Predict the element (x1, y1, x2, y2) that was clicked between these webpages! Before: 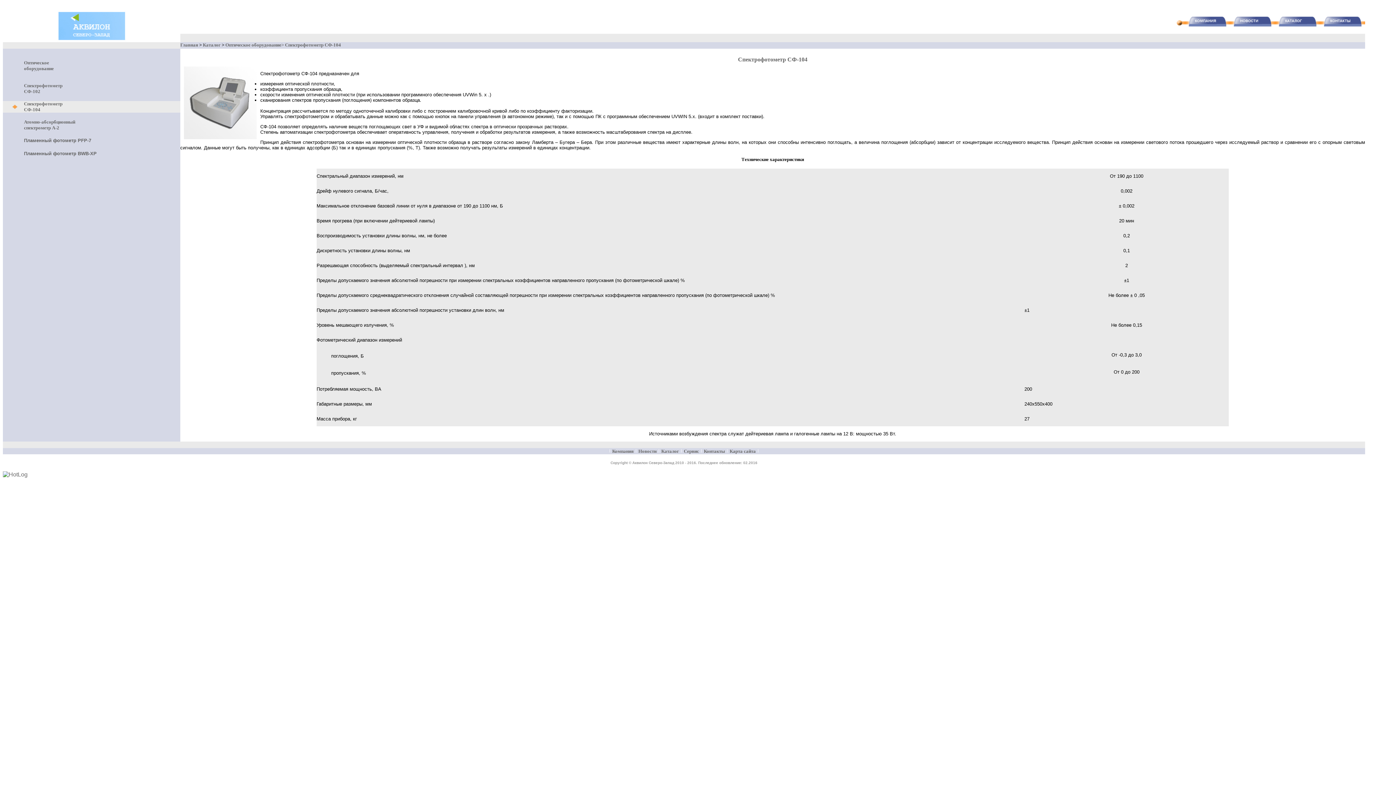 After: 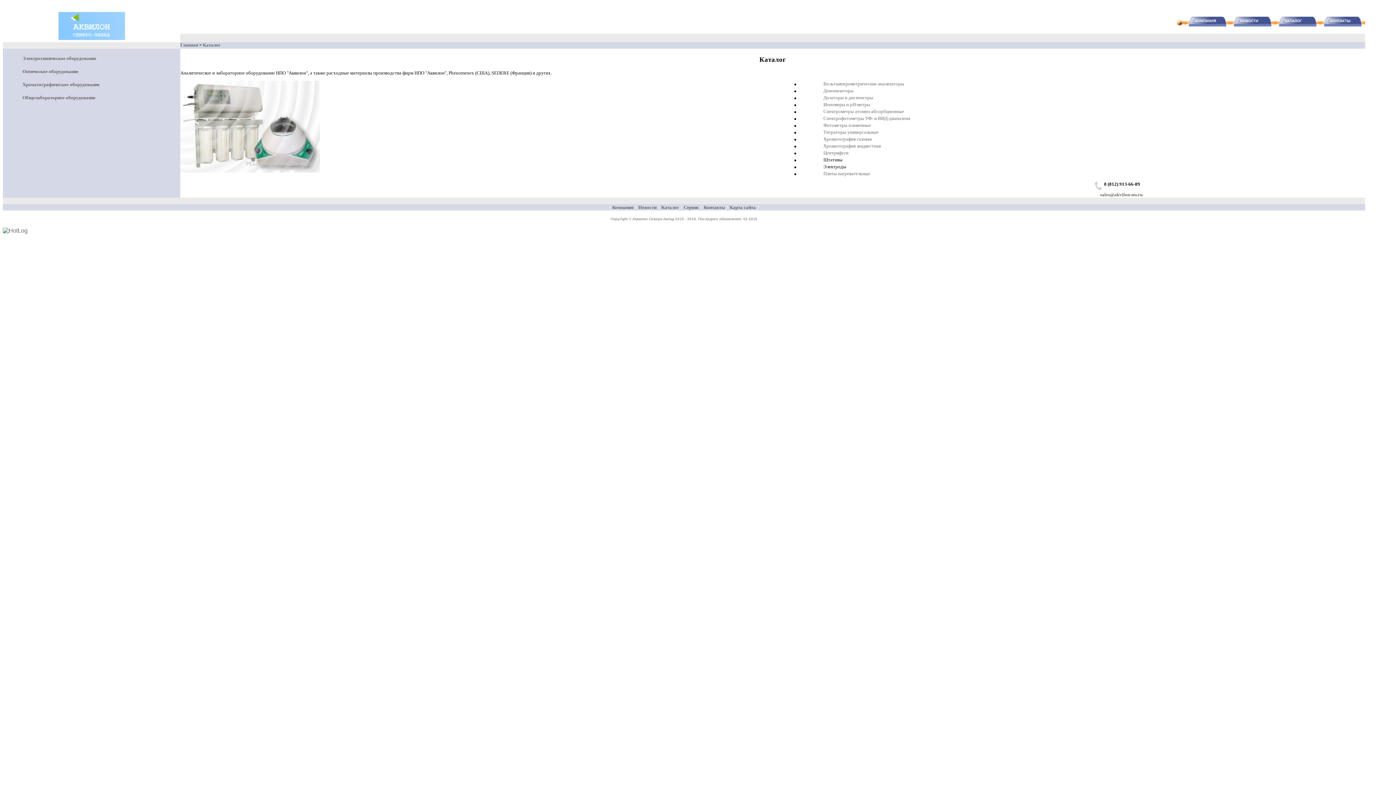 Action: bbox: (660, 448, 679, 454) label:  Каталог